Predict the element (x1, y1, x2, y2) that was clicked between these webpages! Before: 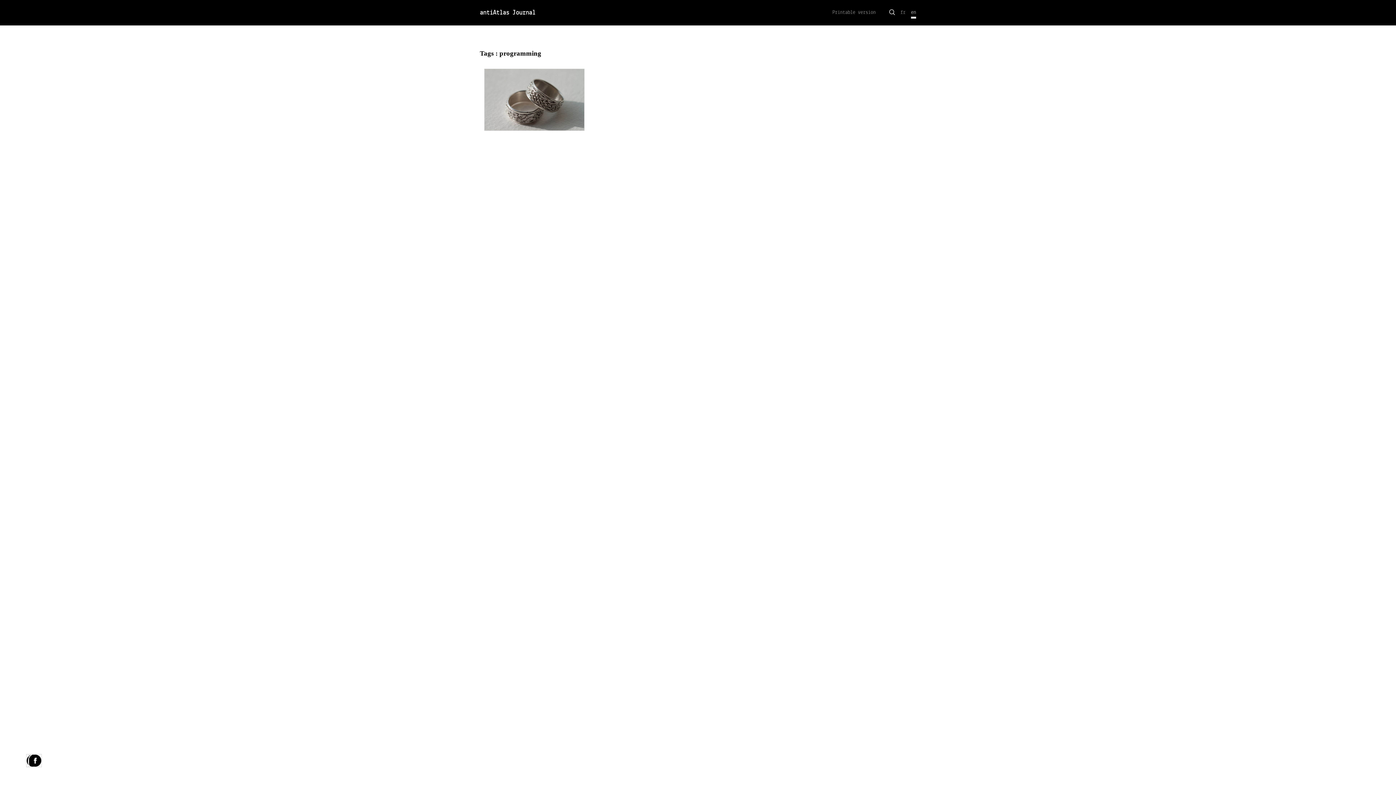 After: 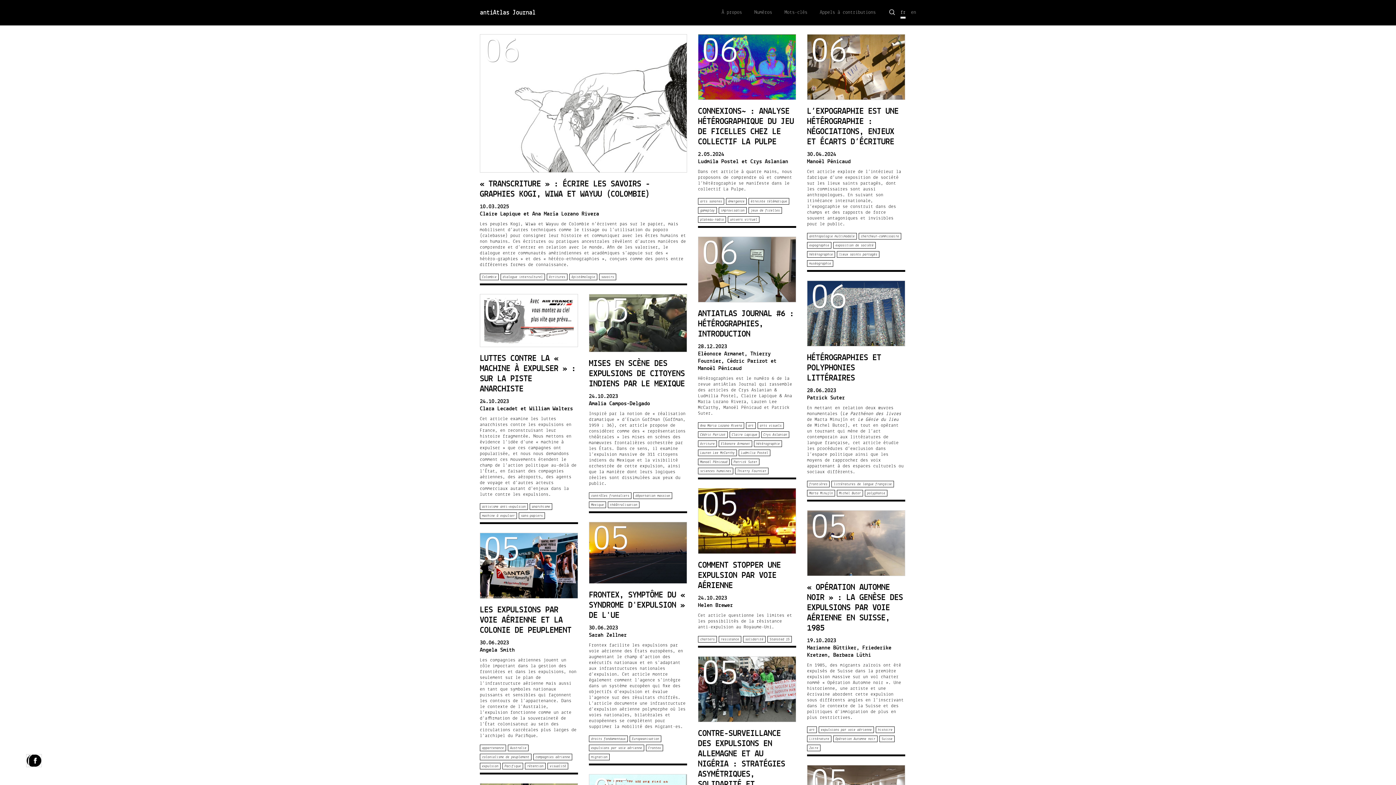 Action: label: fr bbox: (900, 7, 905, 16)